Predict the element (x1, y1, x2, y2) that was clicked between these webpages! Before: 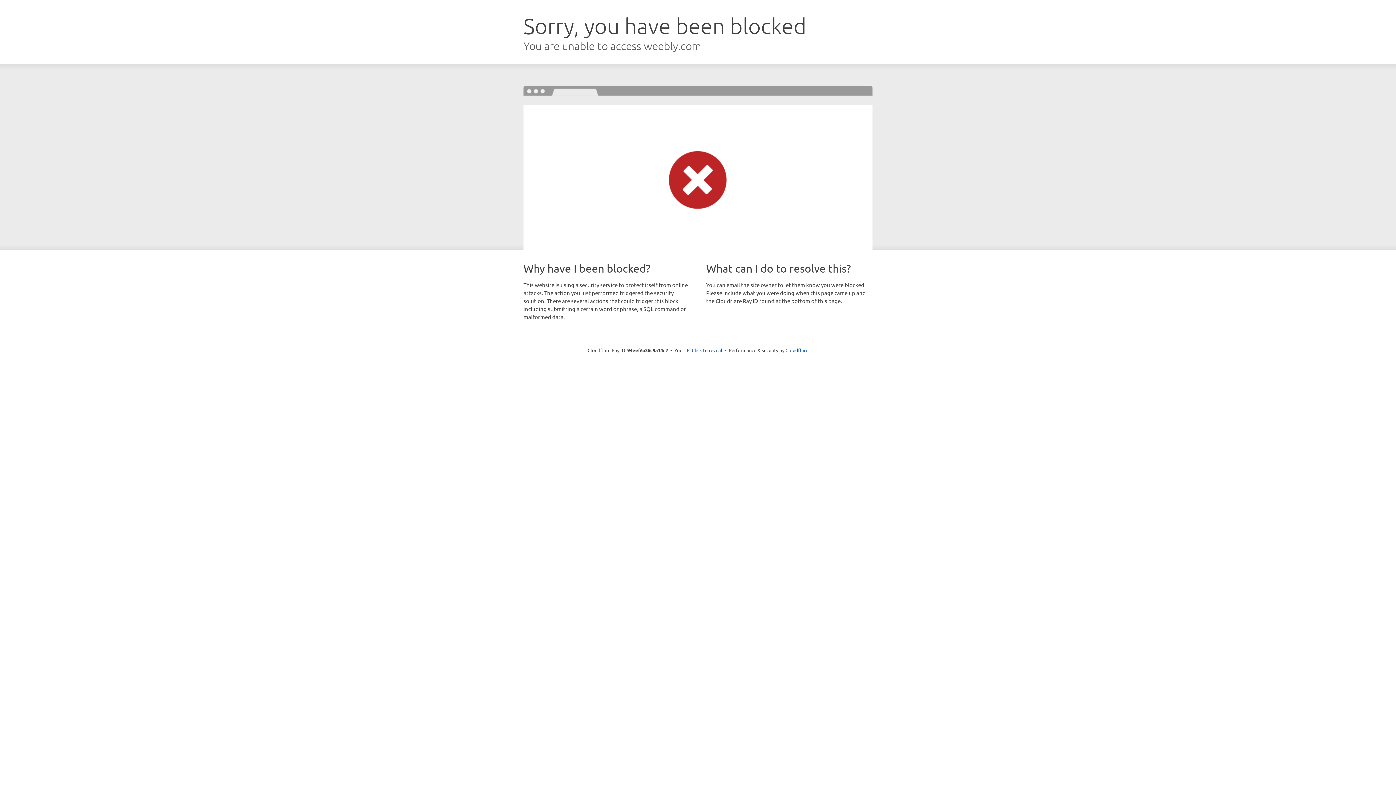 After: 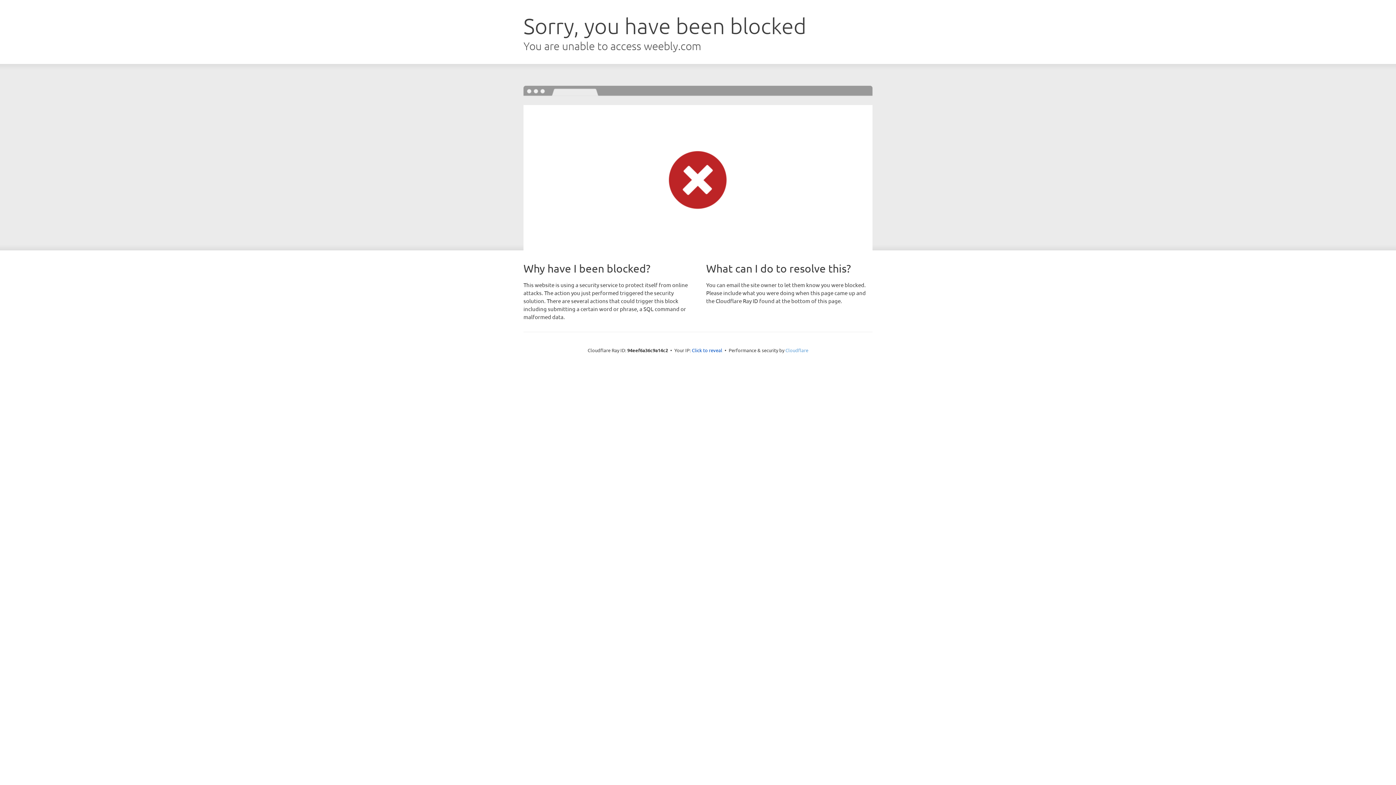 Action: bbox: (785, 347, 808, 353) label: Cloudflare